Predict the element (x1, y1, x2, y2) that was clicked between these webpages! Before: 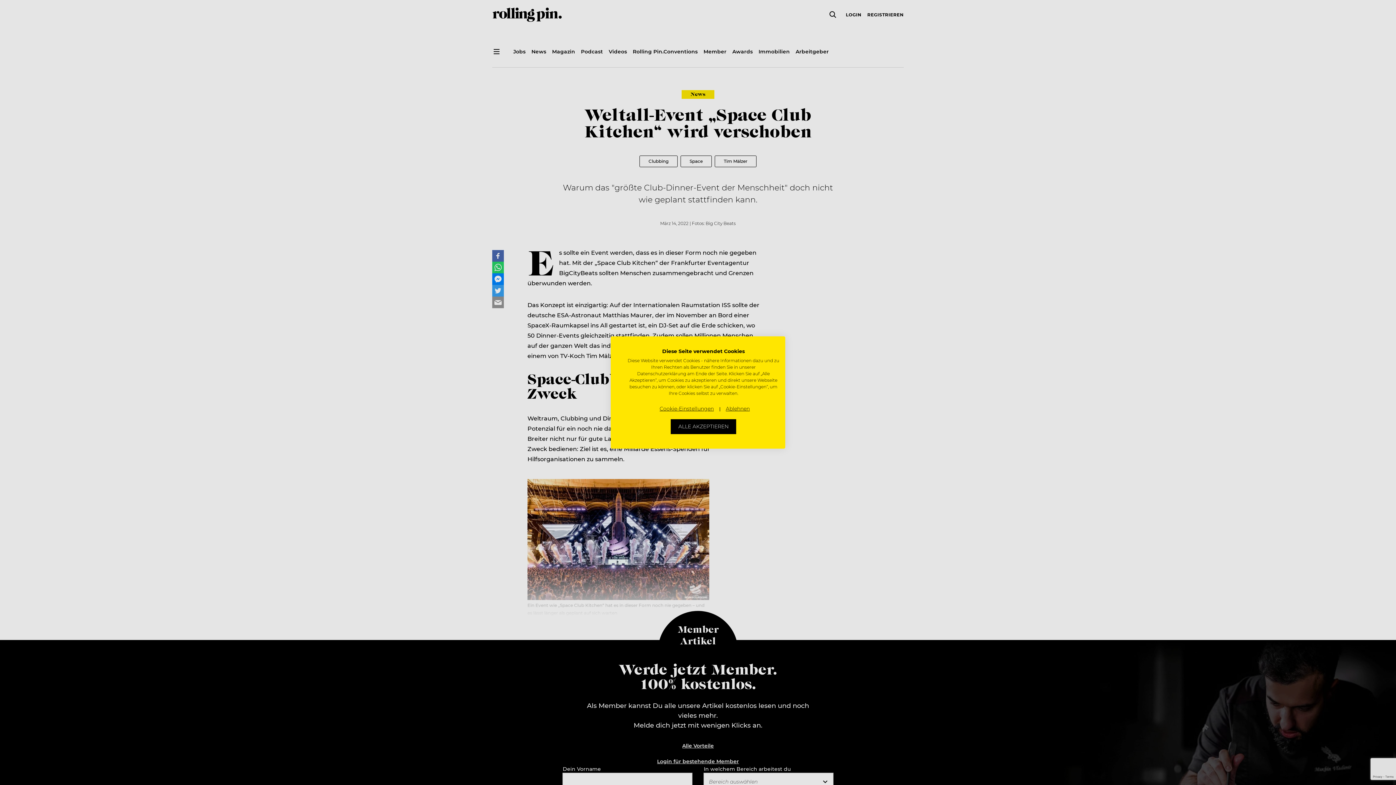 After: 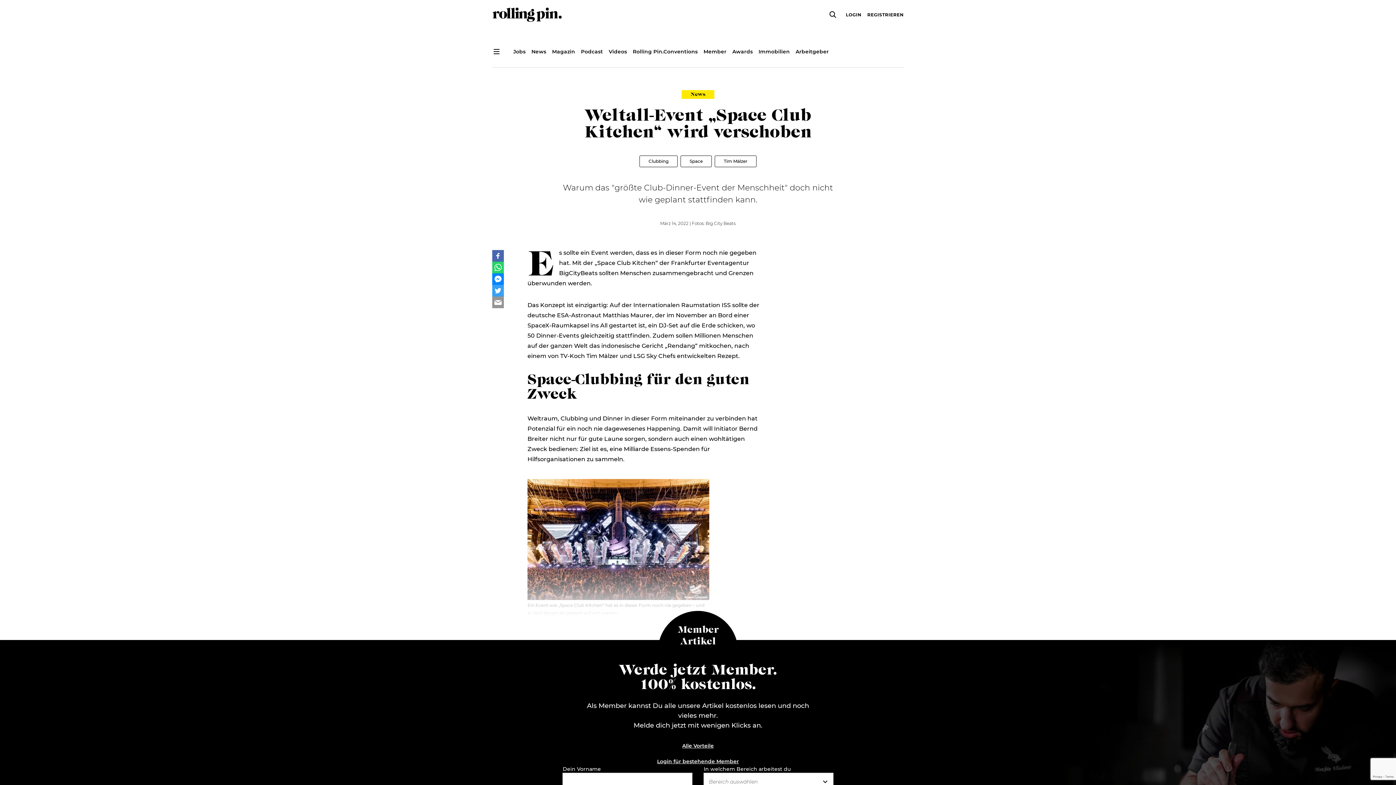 Action: bbox: (721, 401, 754, 416) label: Alle verweigern cookies